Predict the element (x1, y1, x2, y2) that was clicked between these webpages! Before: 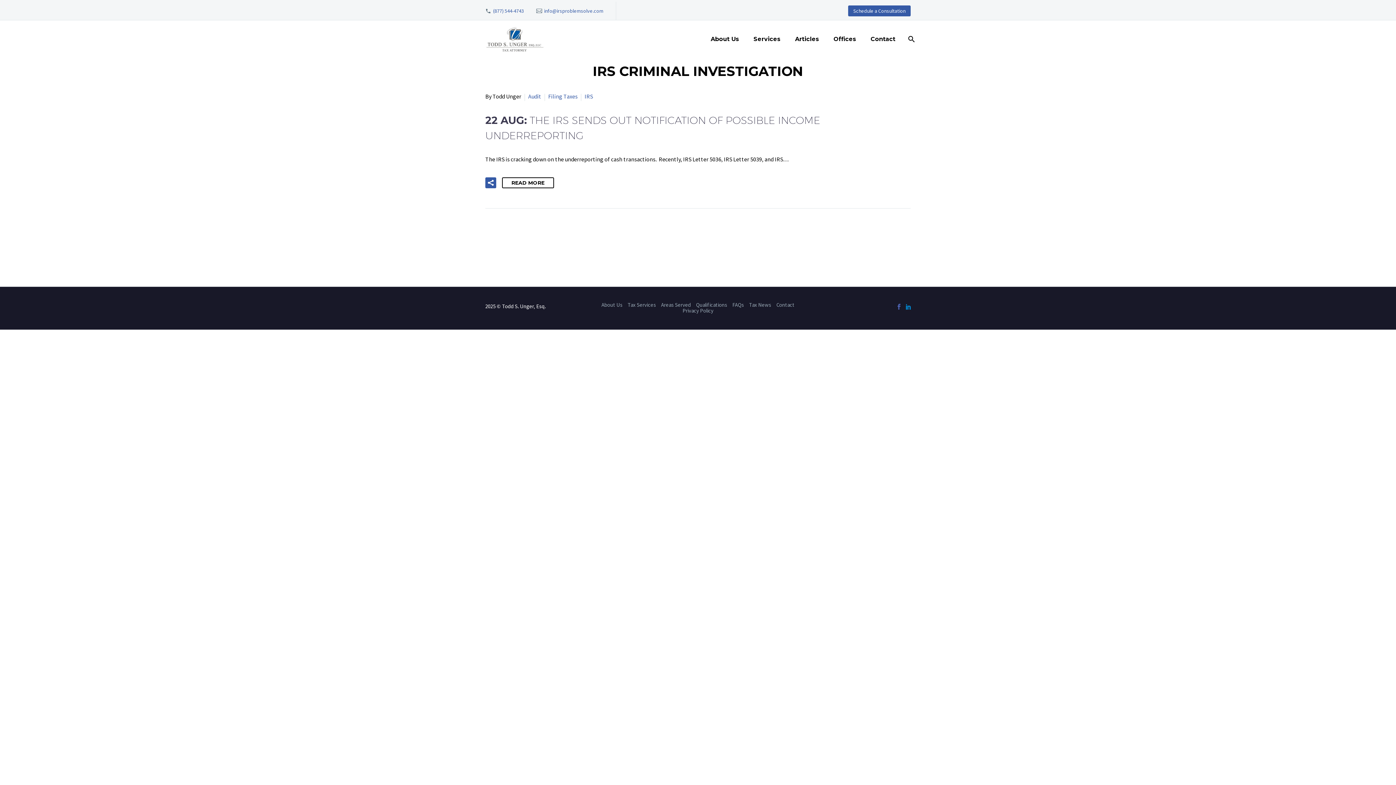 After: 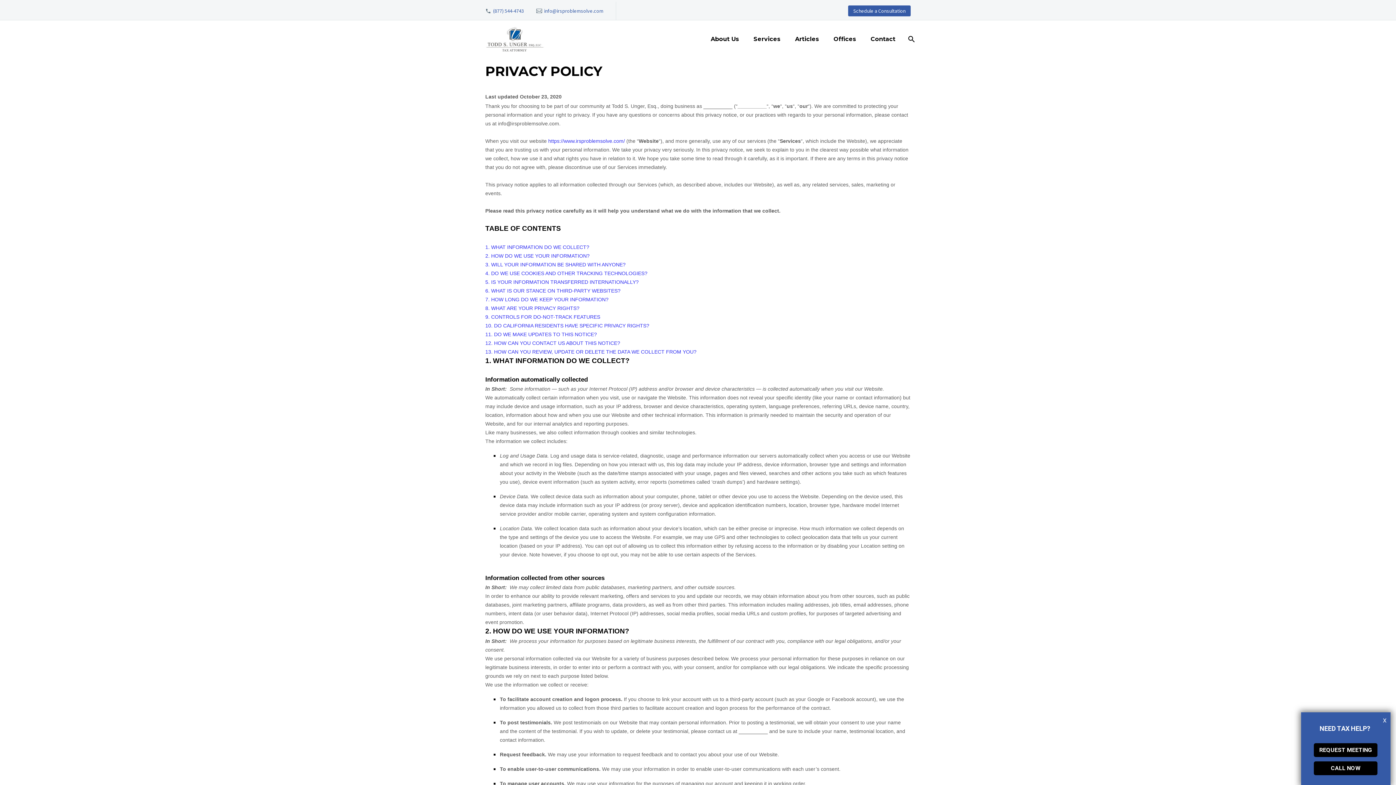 Action: label: Privacy Policy bbox: (682, 307, 713, 314)